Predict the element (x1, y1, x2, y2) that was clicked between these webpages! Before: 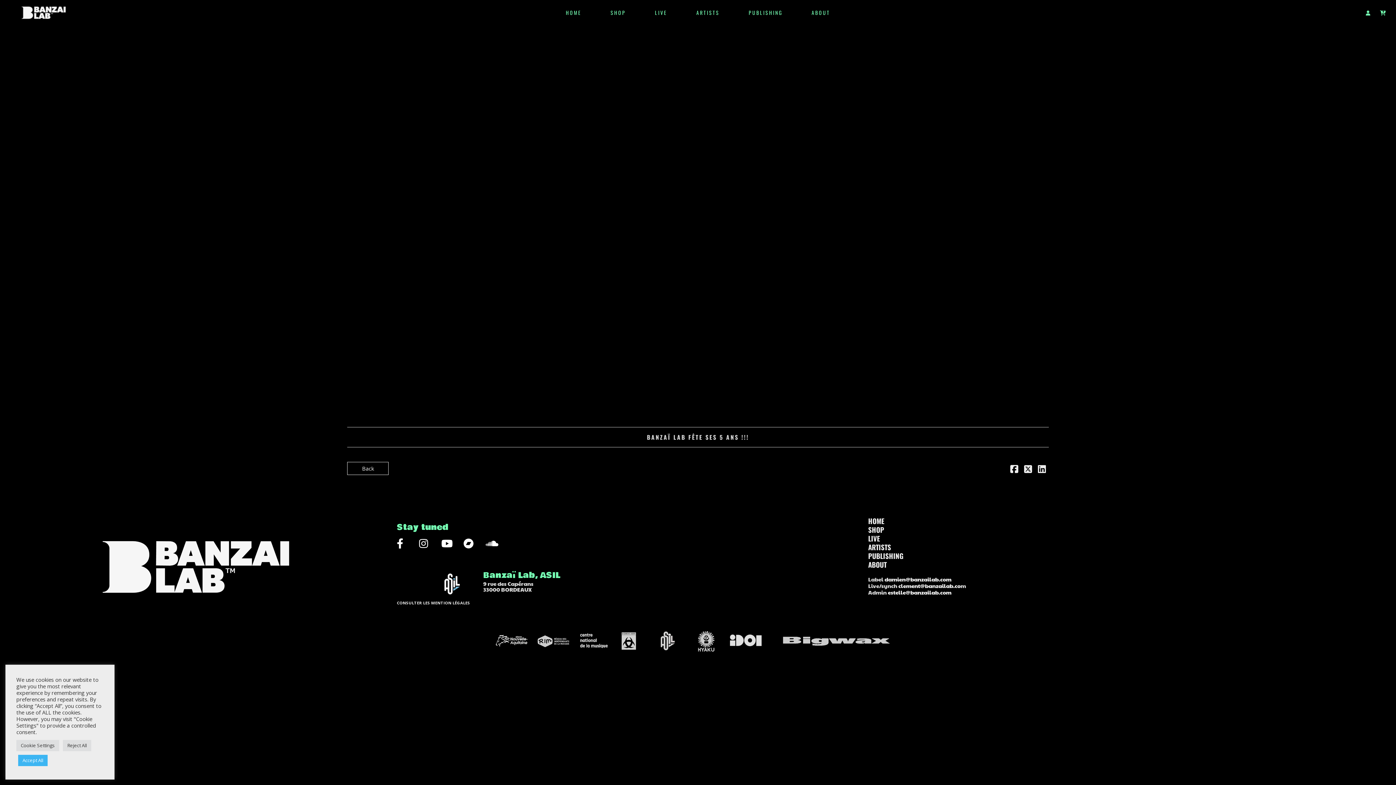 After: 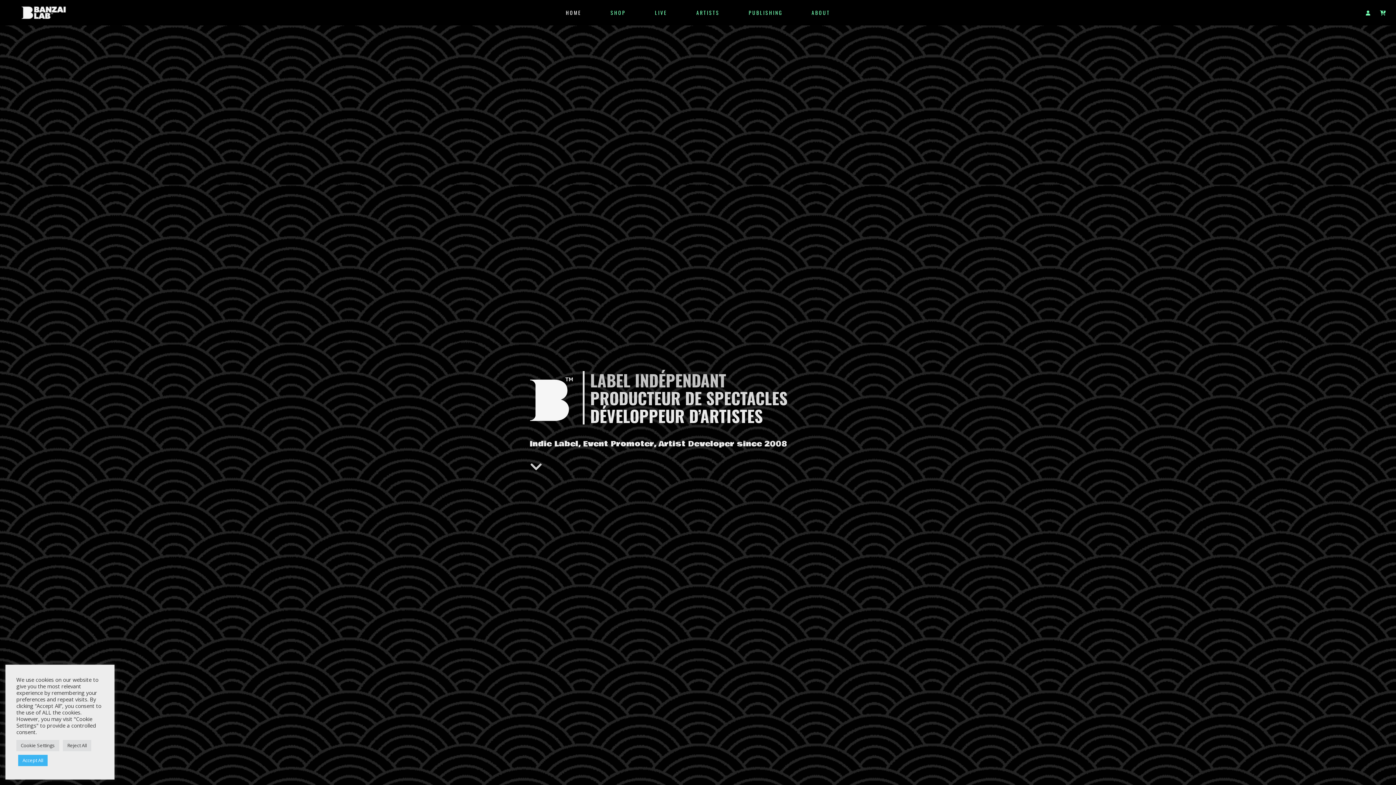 Action: label: HOME bbox: (868, 517, 1388, 525)